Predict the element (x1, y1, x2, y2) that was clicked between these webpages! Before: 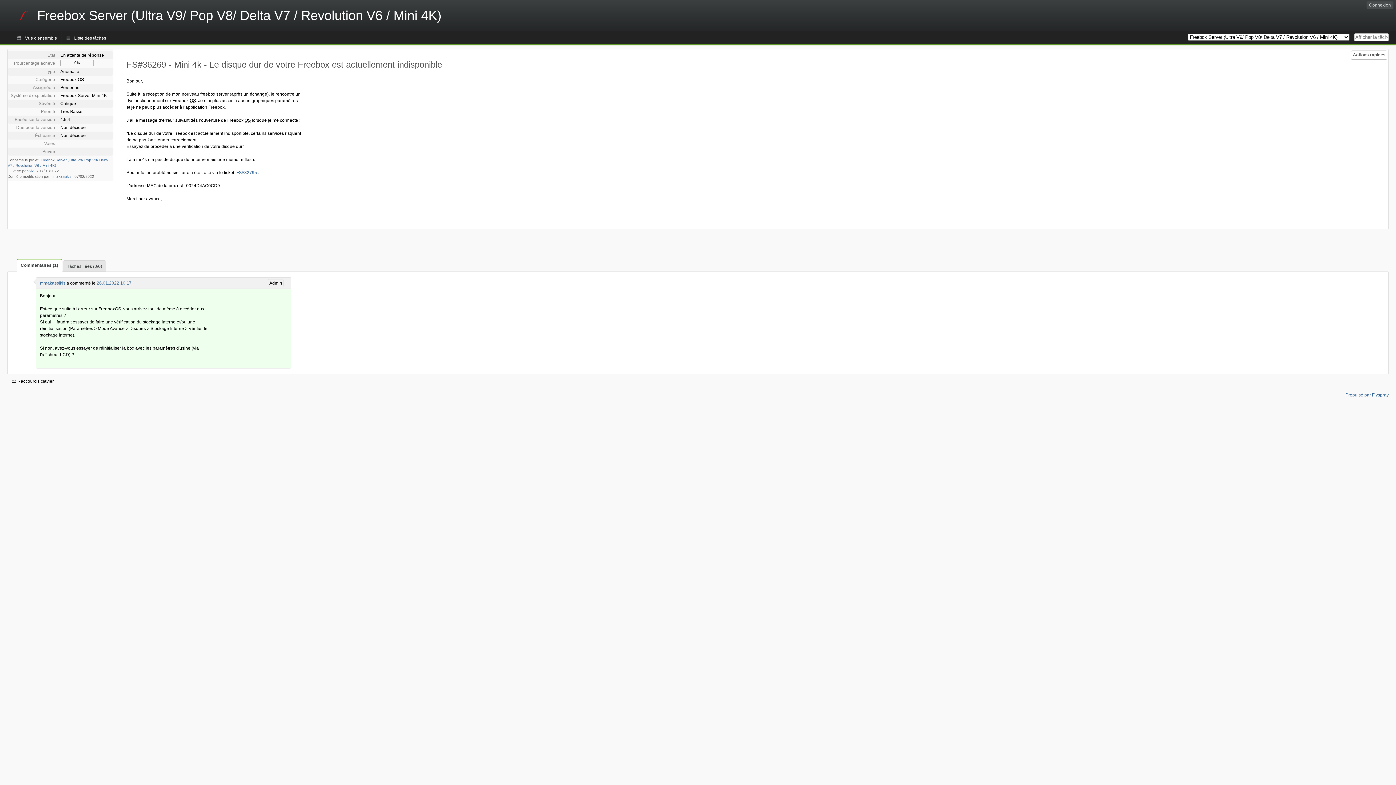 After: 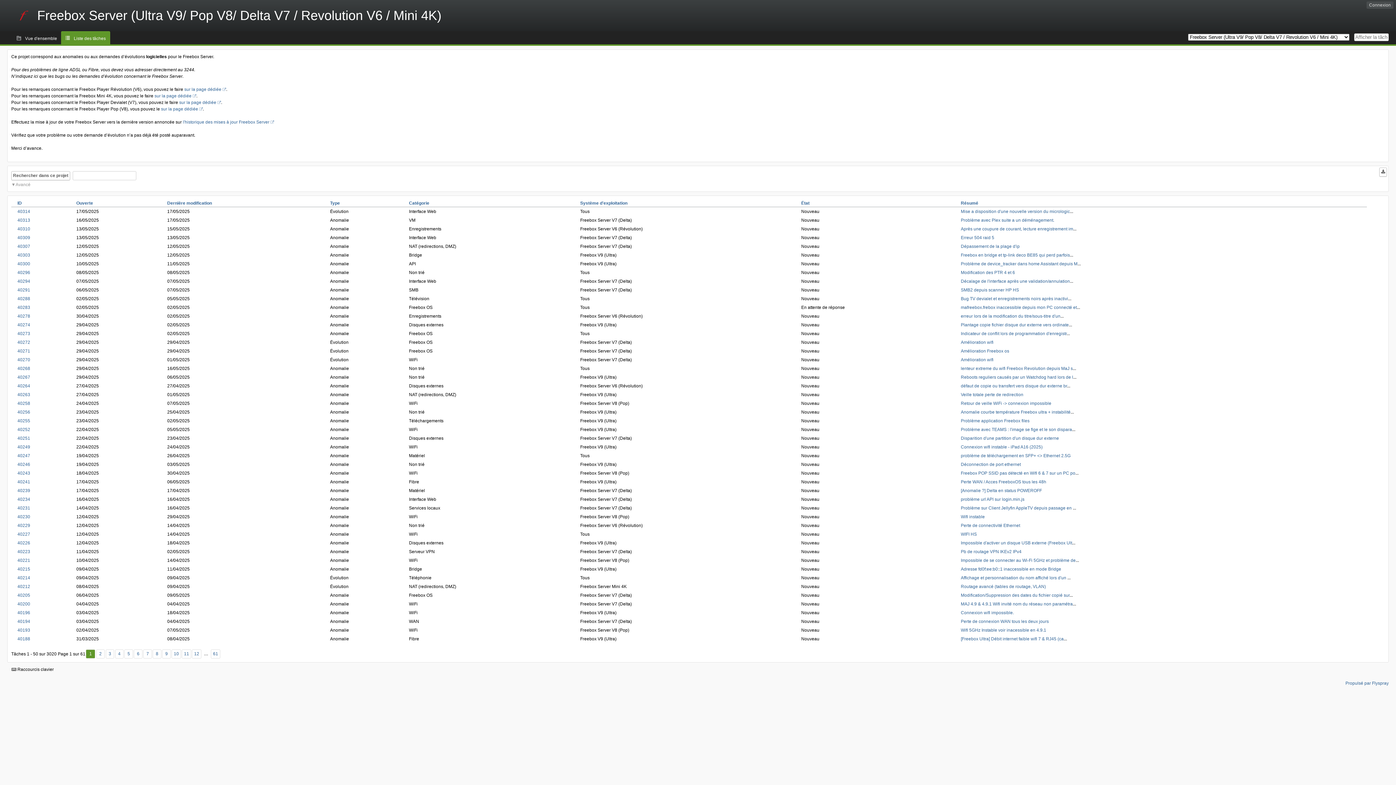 Action: bbox: (0, 0, 459, 31) label: Freebox Server (Ultra V9/ Pop V8/ Delta V7 / Revolution V6 / Mini 4K)